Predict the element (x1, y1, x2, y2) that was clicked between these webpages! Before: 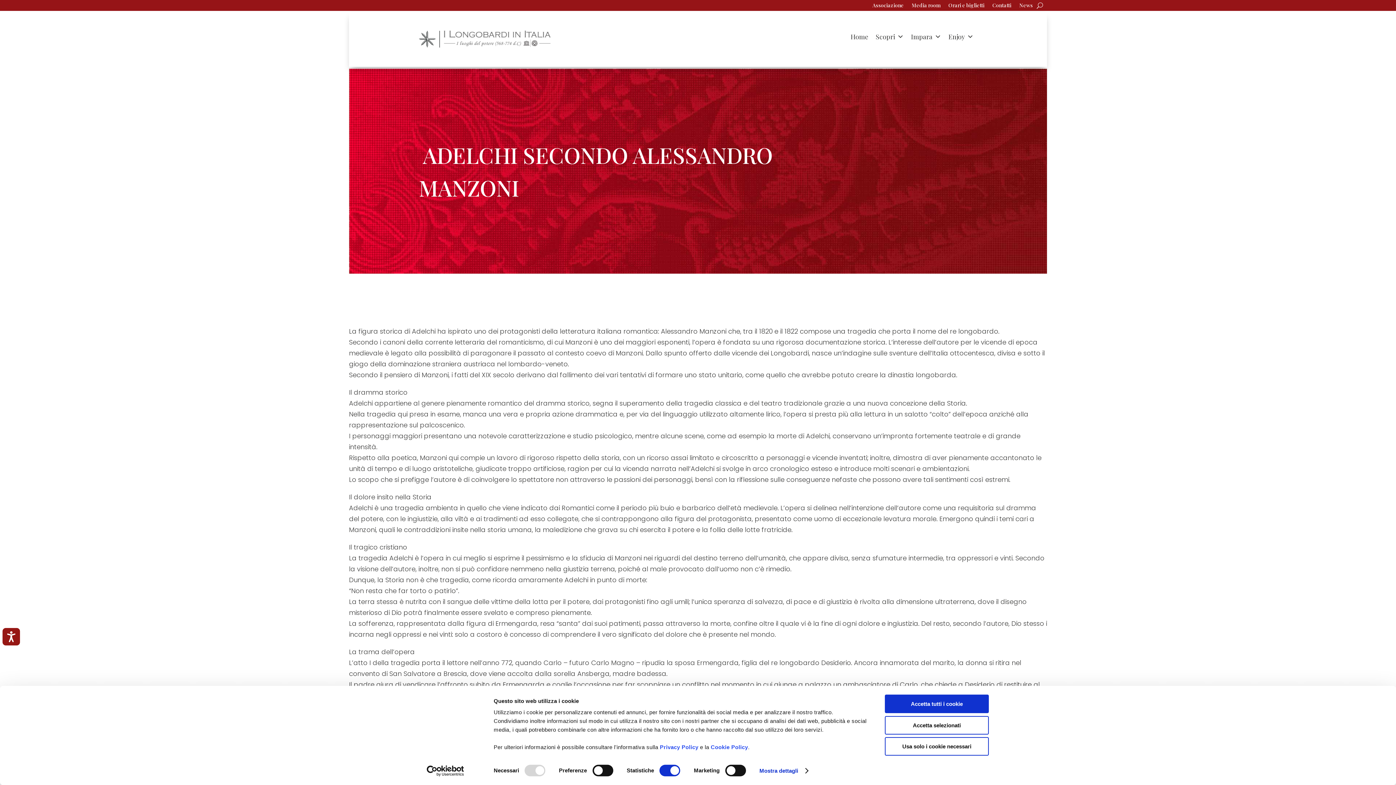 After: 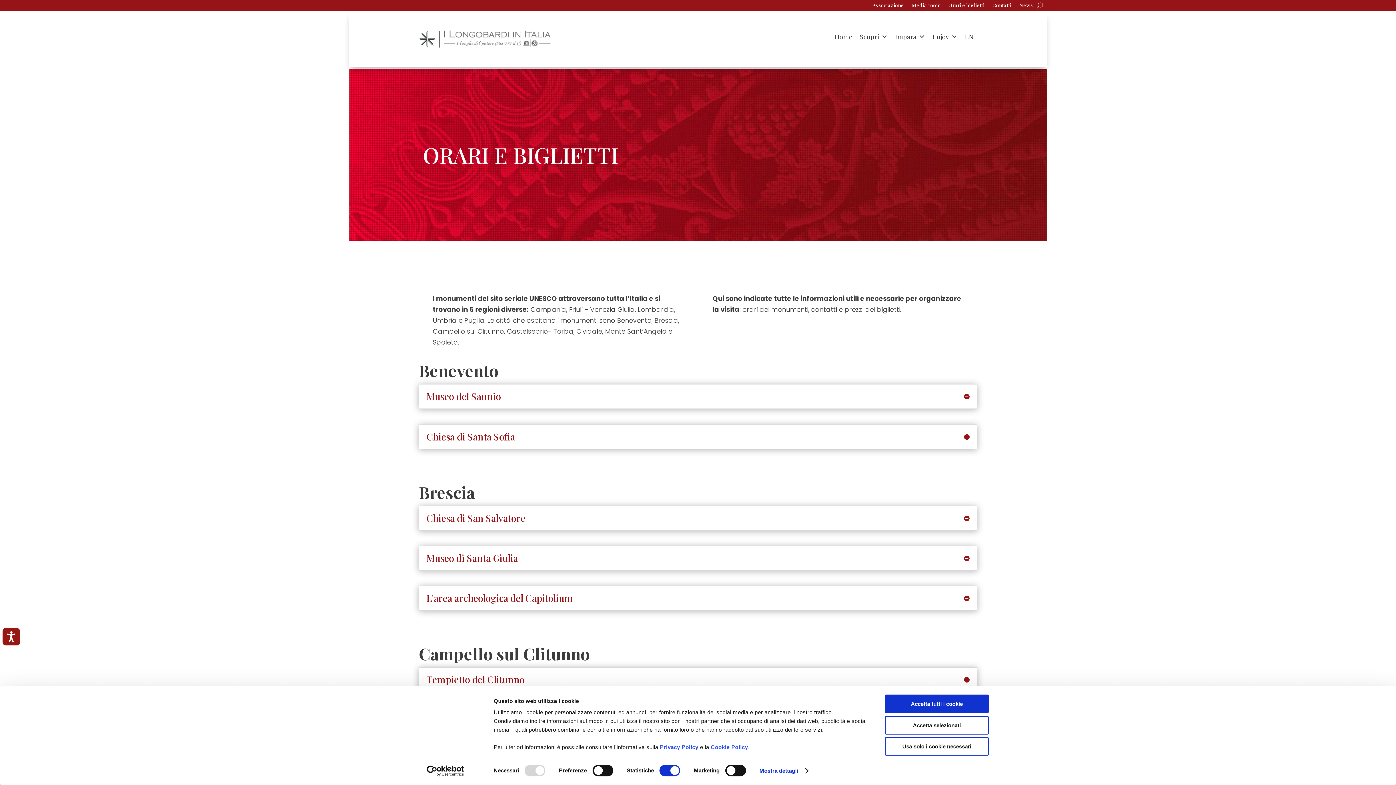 Action: bbox: (948, 2, 984, 10) label: Orari e biglietti